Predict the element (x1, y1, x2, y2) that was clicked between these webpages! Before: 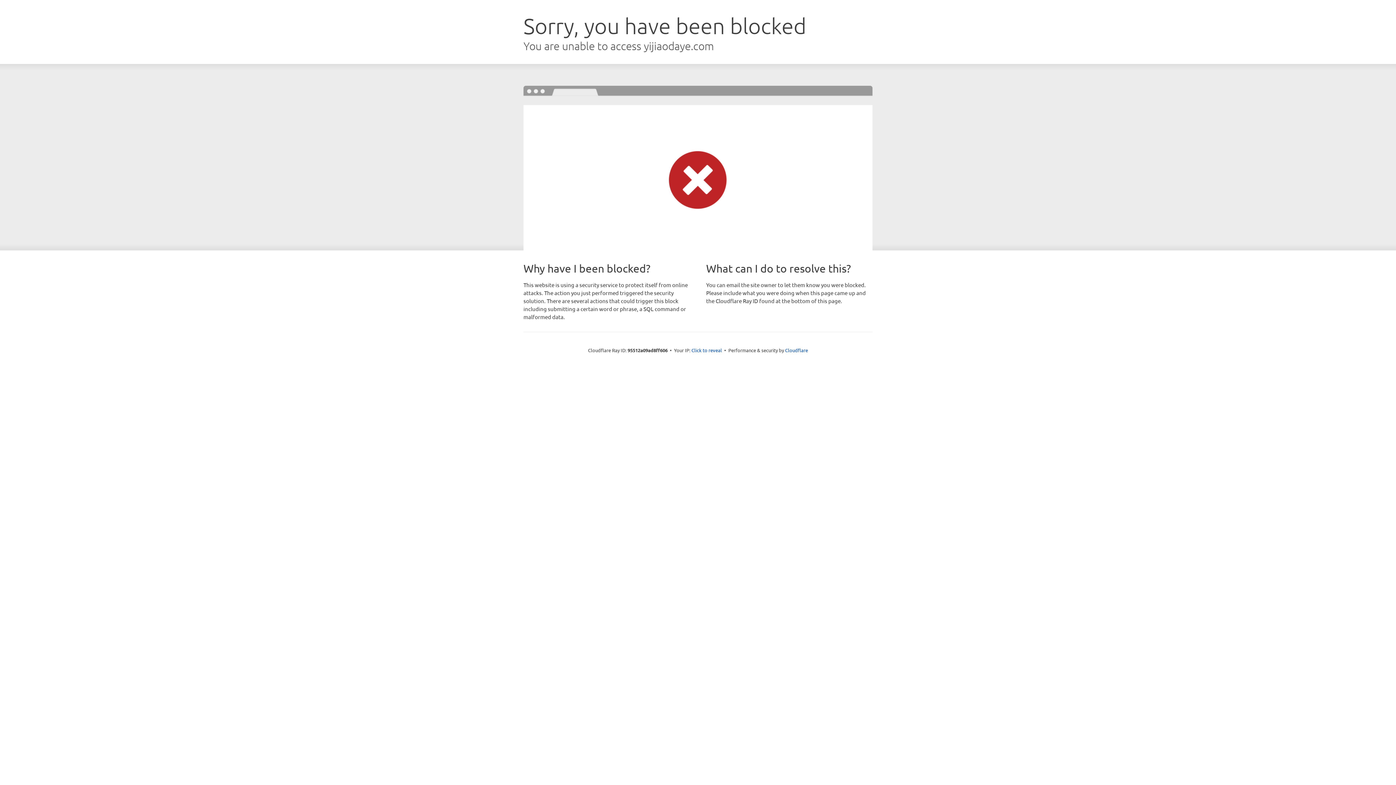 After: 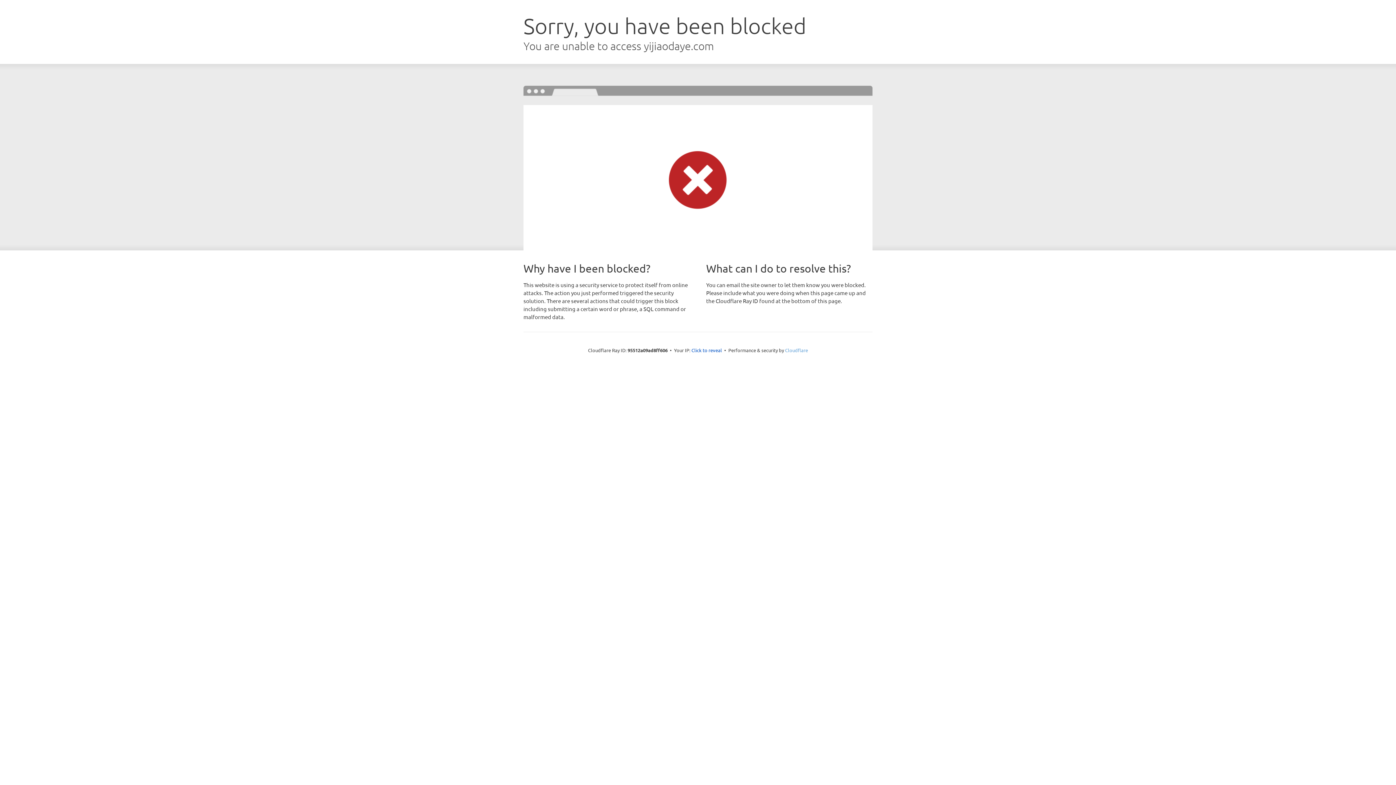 Action: label: Cloudflare bbox: (785, 347, 808, 353)